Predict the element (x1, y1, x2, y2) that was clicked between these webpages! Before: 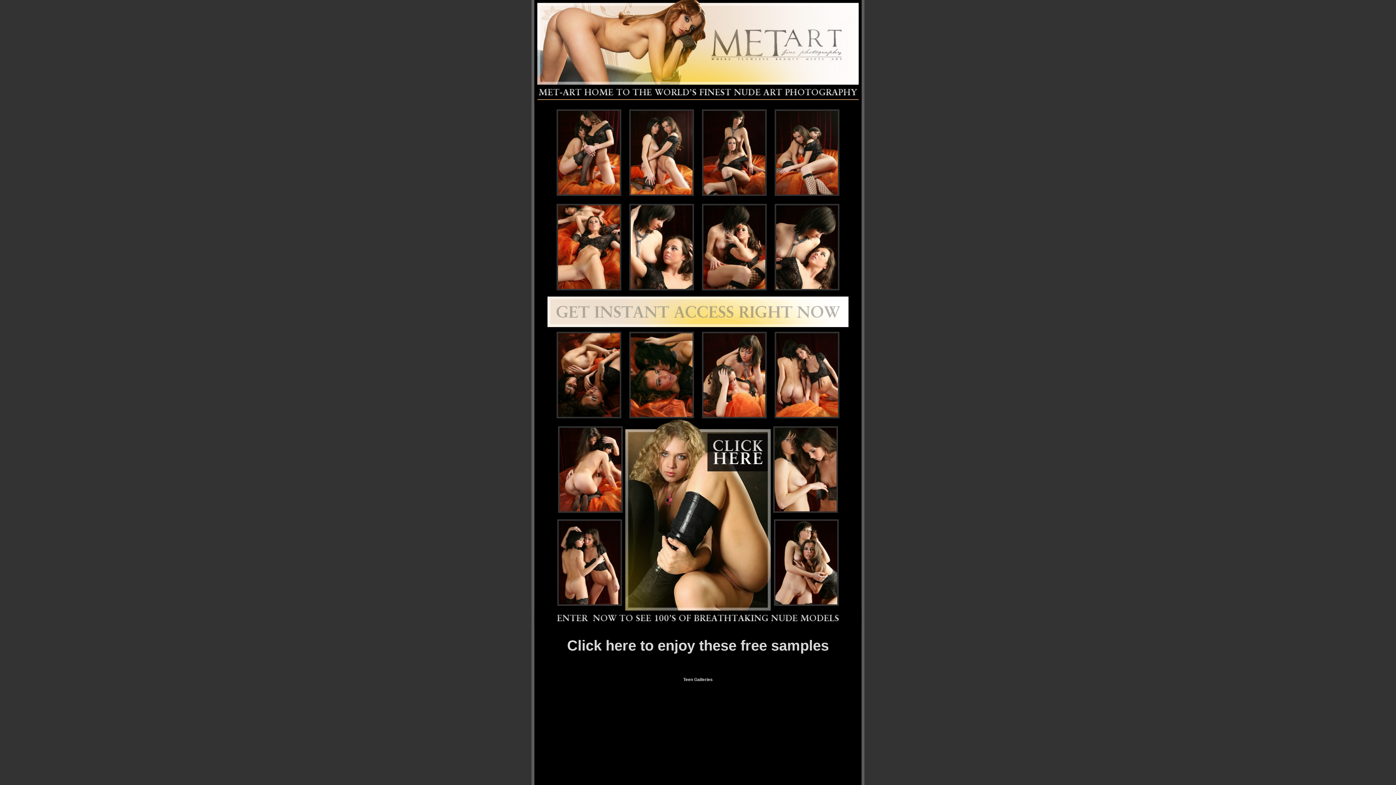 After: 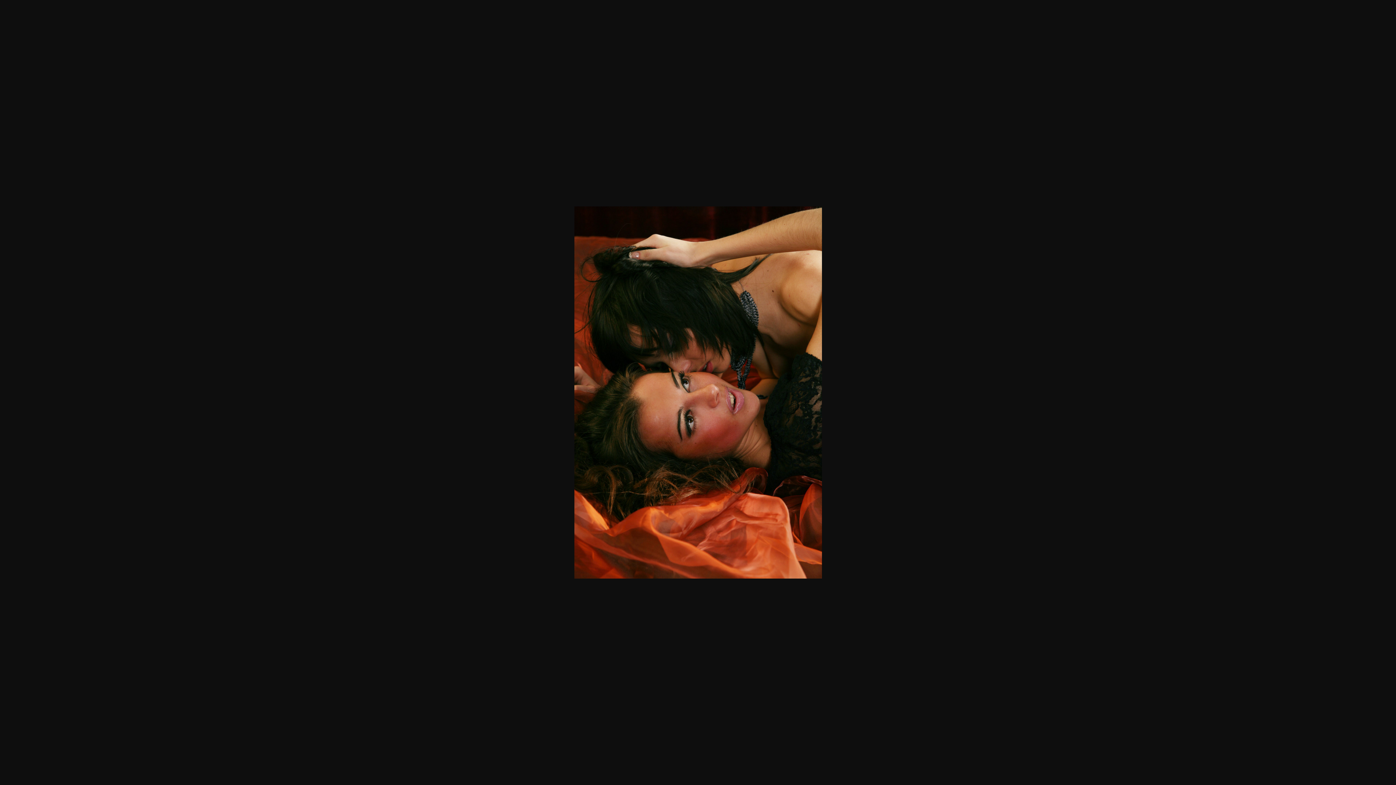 Action: bbox: (626, 416, 697, 421)